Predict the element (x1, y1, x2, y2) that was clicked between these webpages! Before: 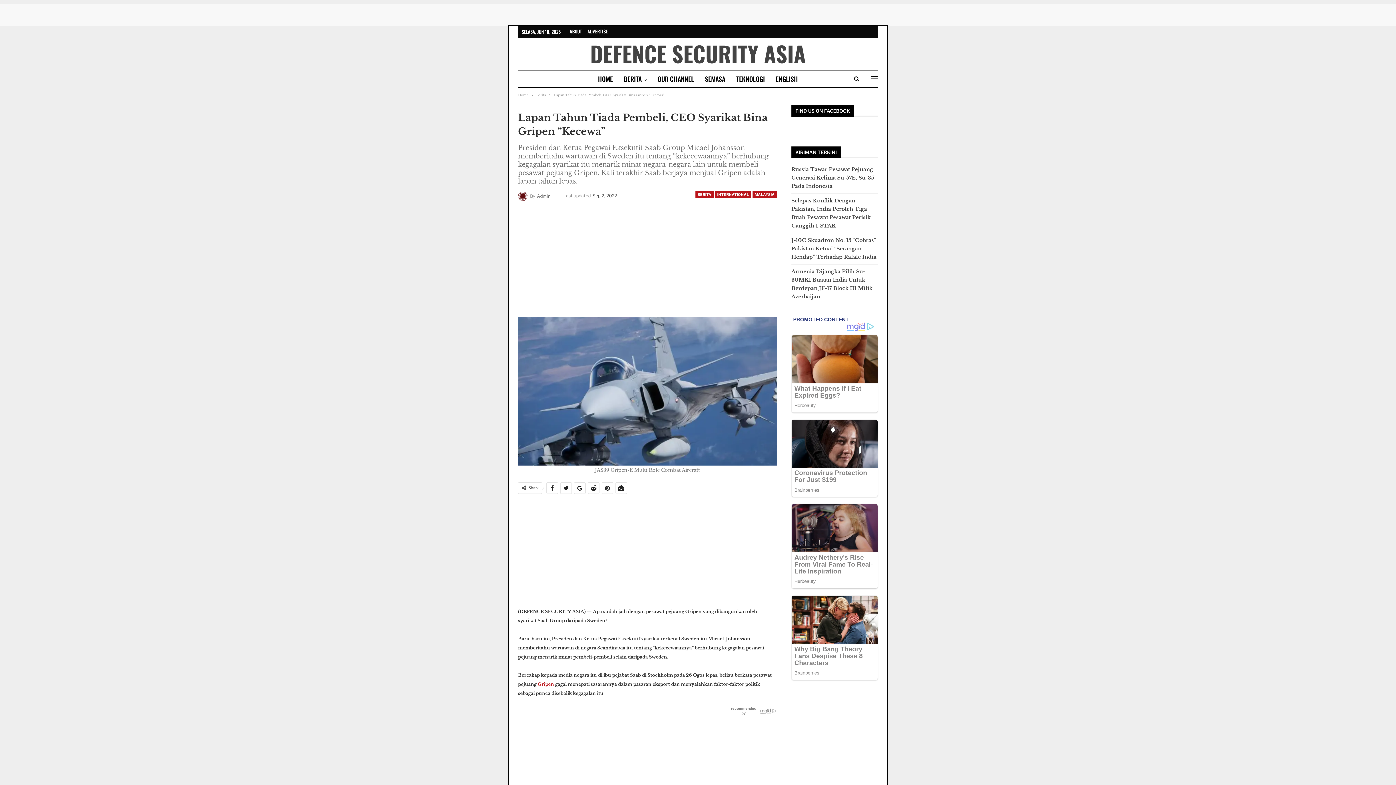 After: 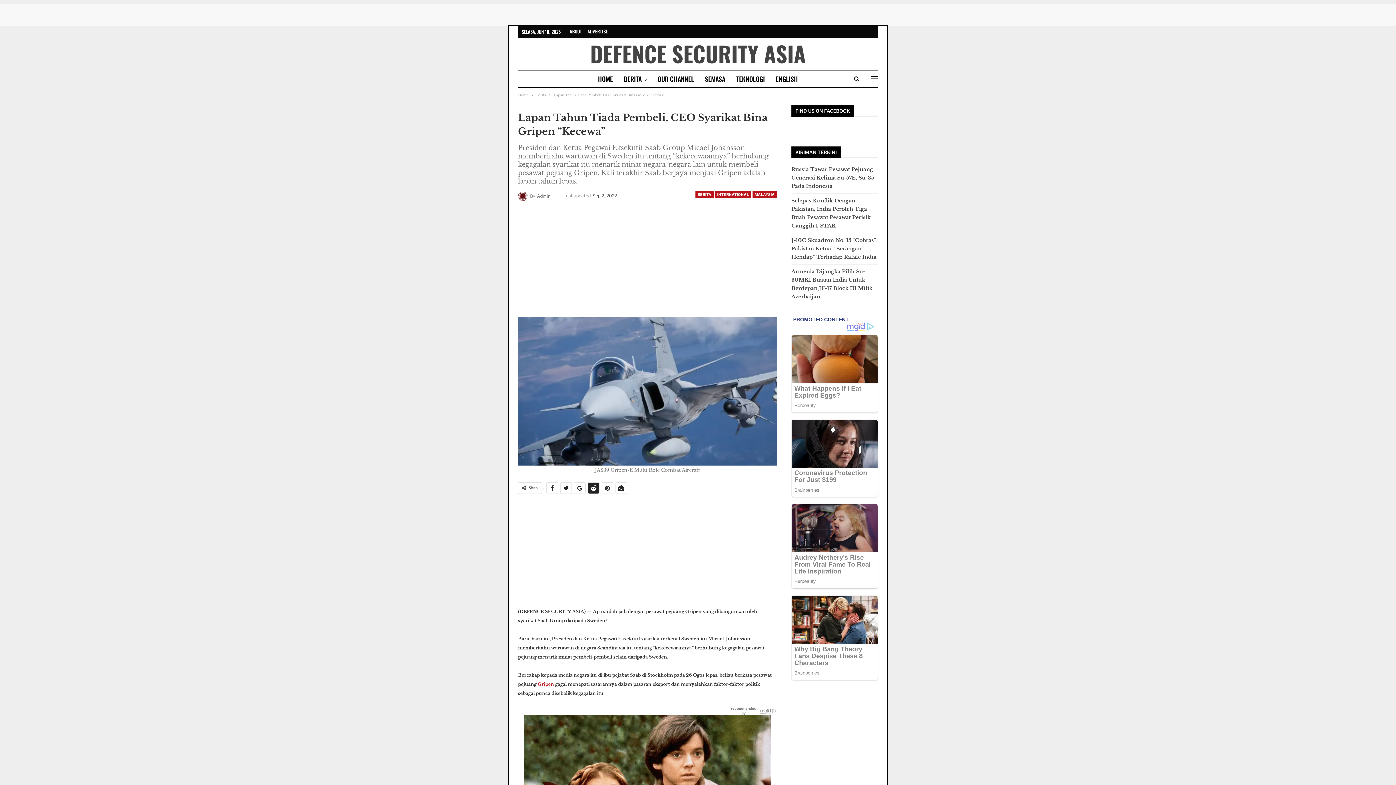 Action: bbox: (588, 479, 599, 490)